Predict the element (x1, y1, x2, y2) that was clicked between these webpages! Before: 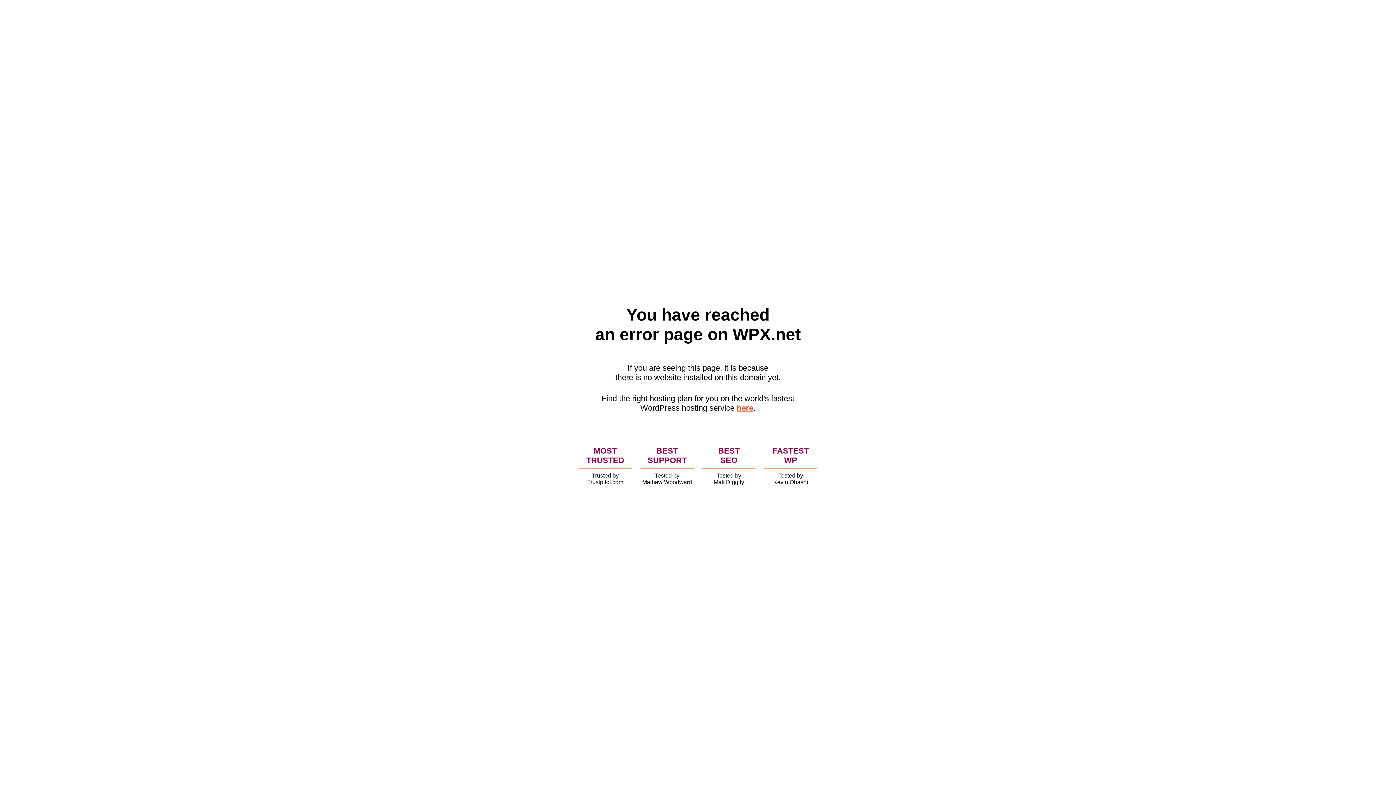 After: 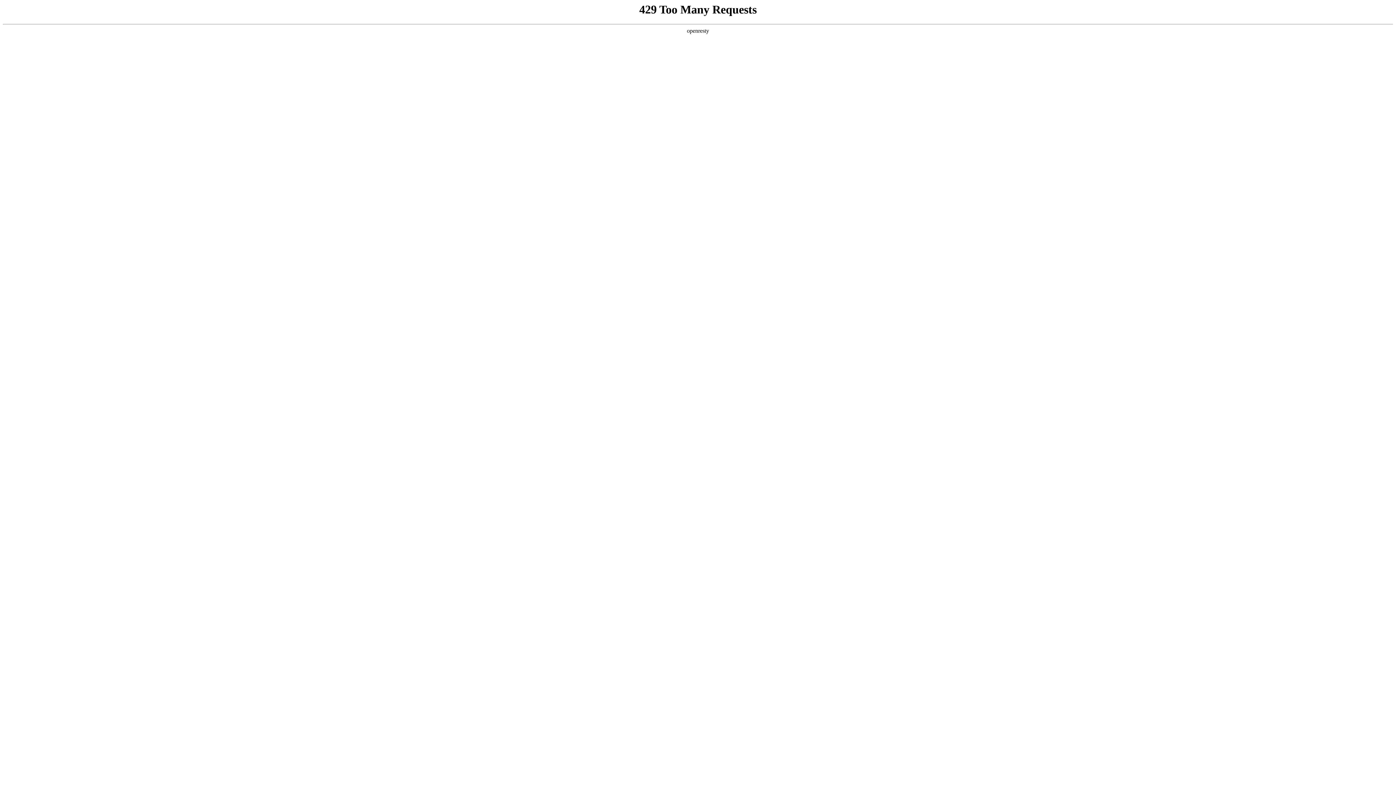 Action: bbox: (736, 403, 753, 412) label: here